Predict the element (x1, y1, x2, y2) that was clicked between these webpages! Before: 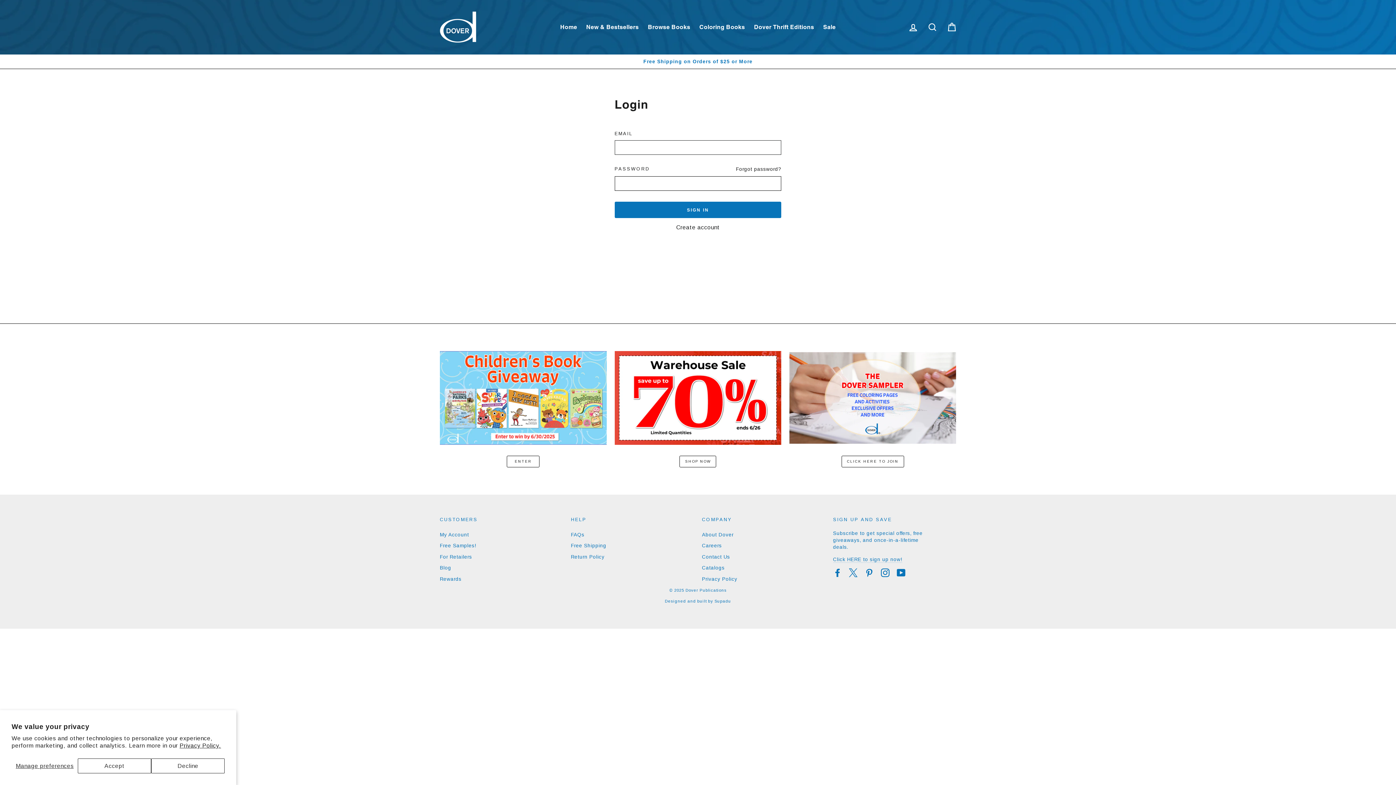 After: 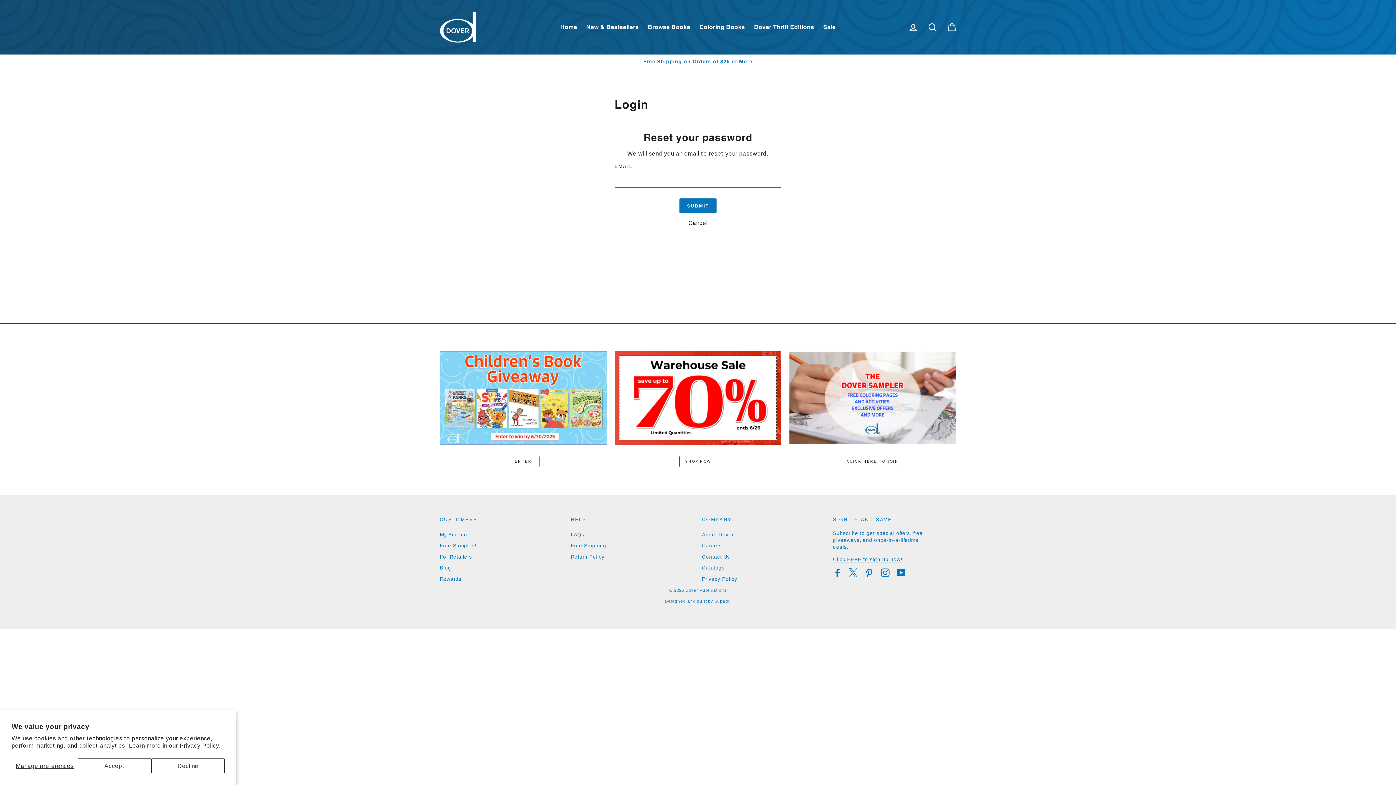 Action: bbox: (736, 166, 781, 172) label: Forgot password?